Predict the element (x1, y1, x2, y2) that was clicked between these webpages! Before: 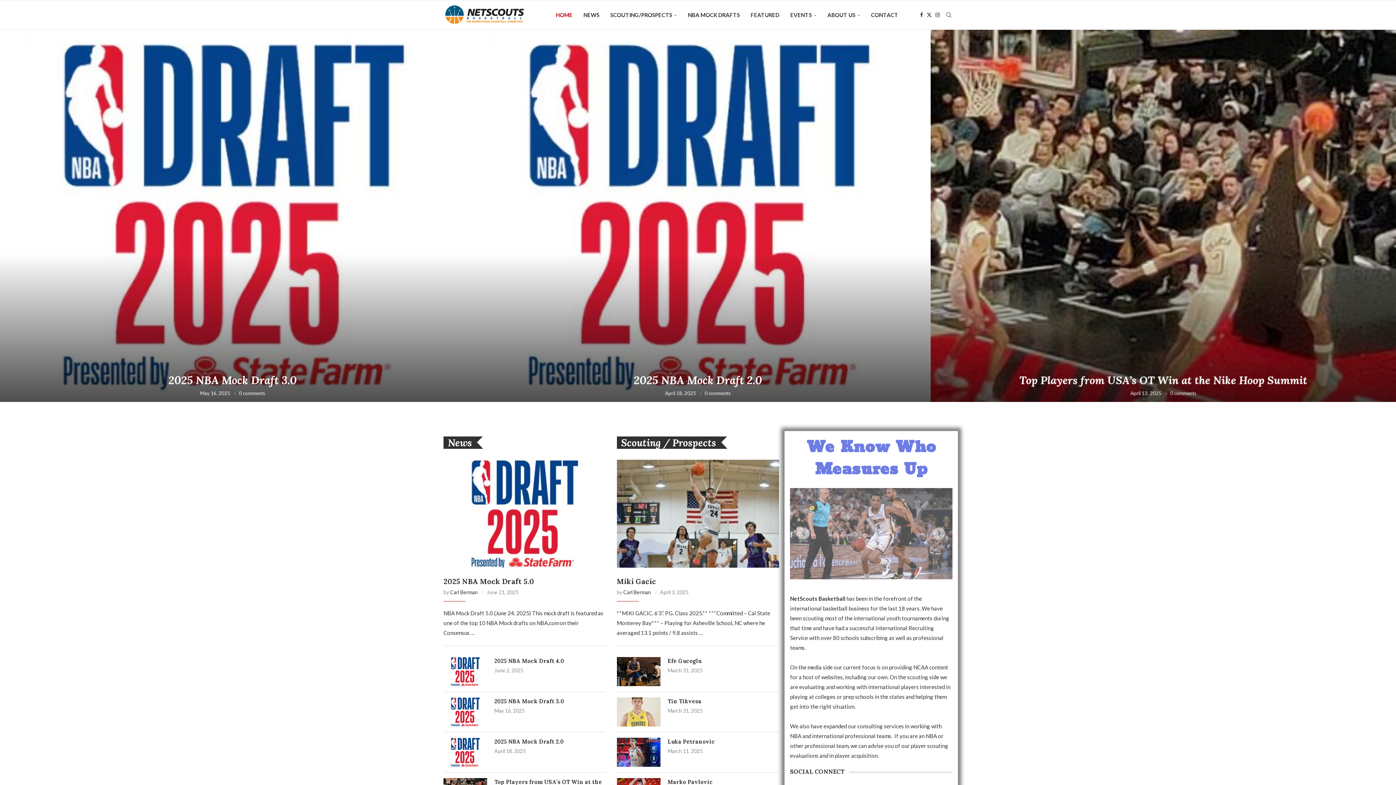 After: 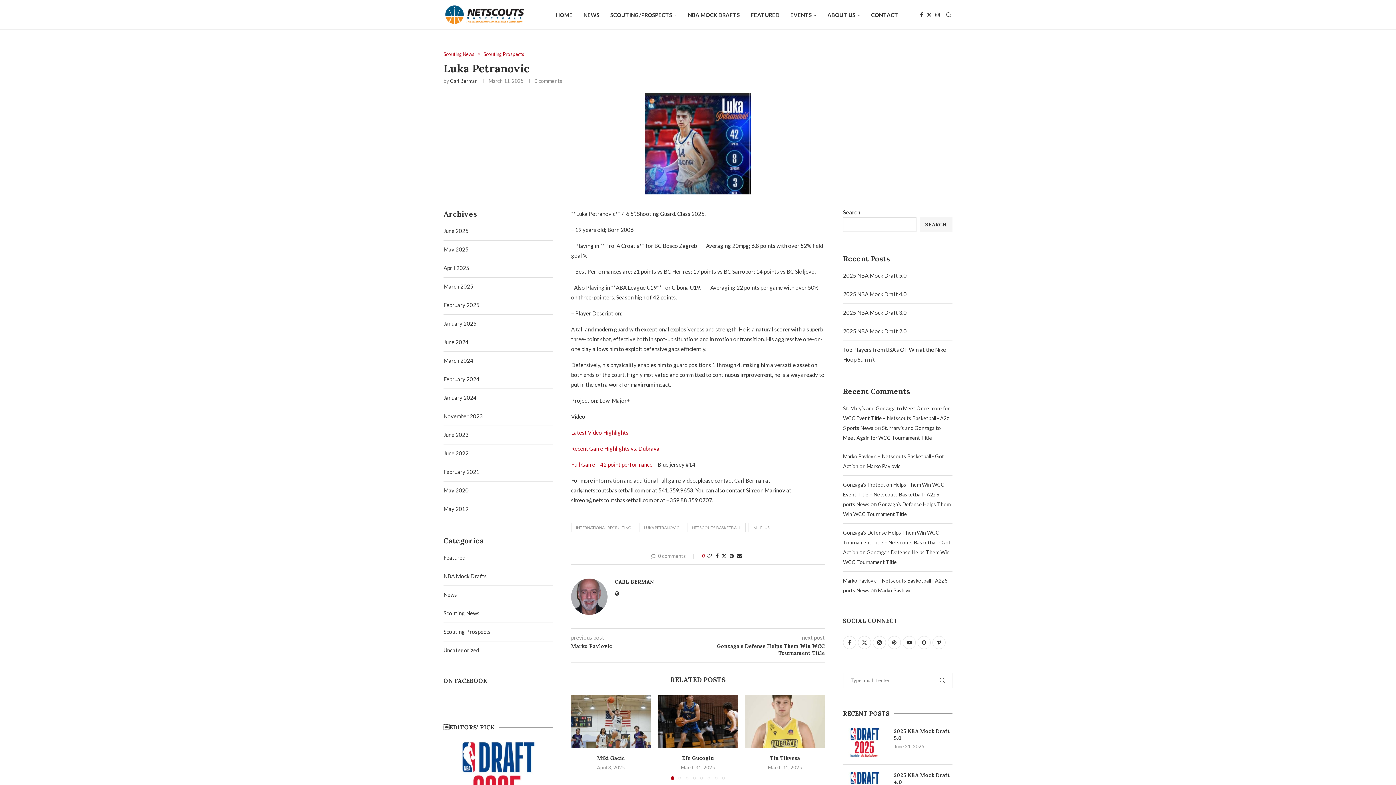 Action: bbox: (616, 738, 660, 767)